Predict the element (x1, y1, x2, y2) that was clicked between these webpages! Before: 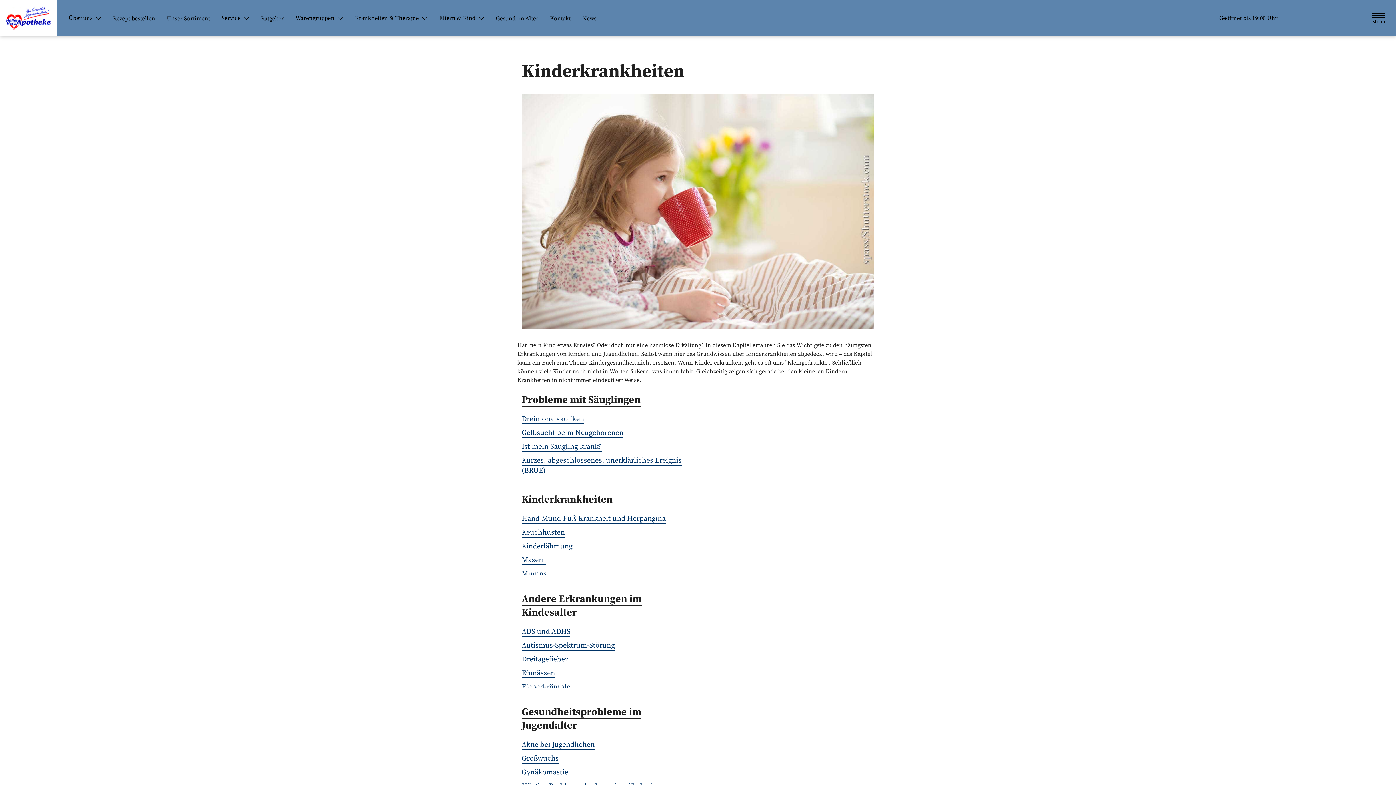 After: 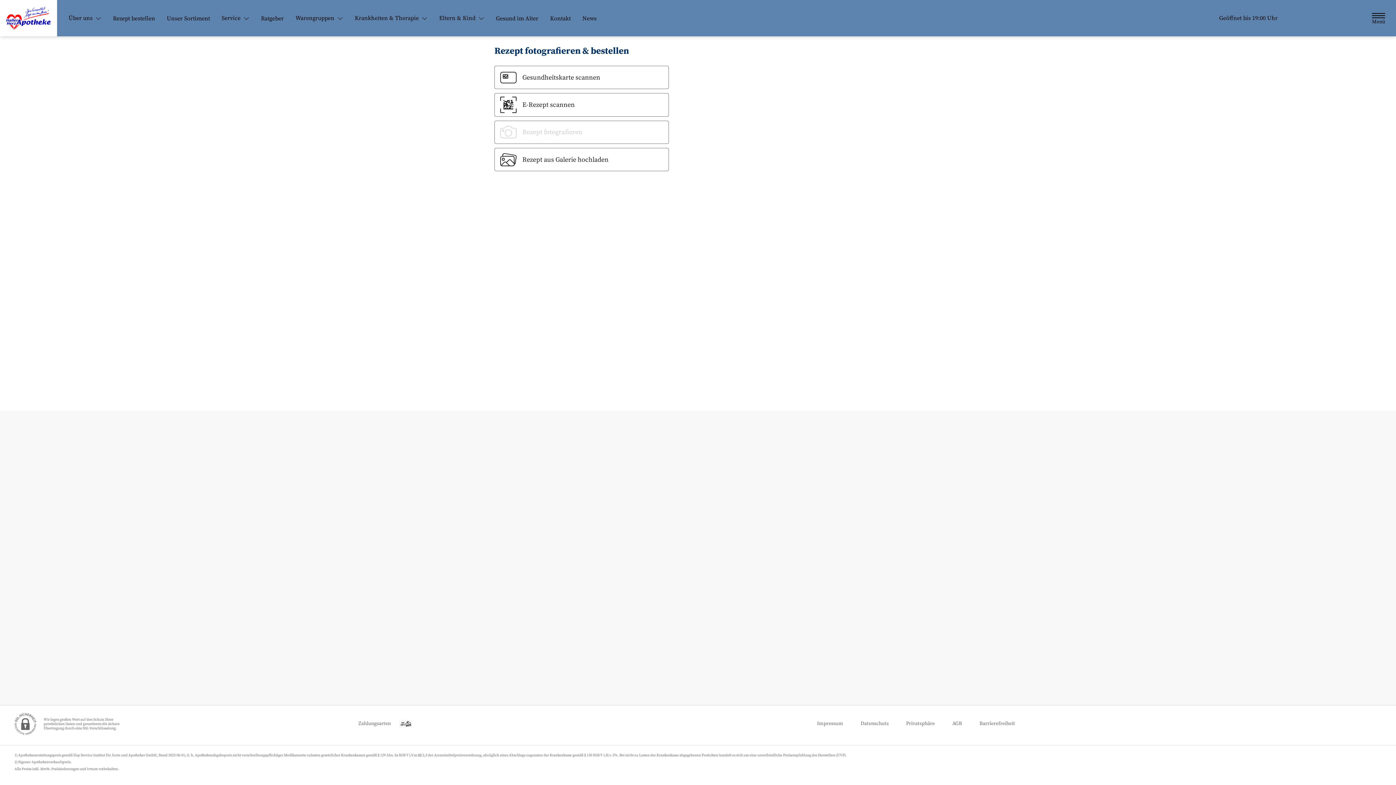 Action: label: Rezept bestellen bbox: (107, 11, 161, 24)